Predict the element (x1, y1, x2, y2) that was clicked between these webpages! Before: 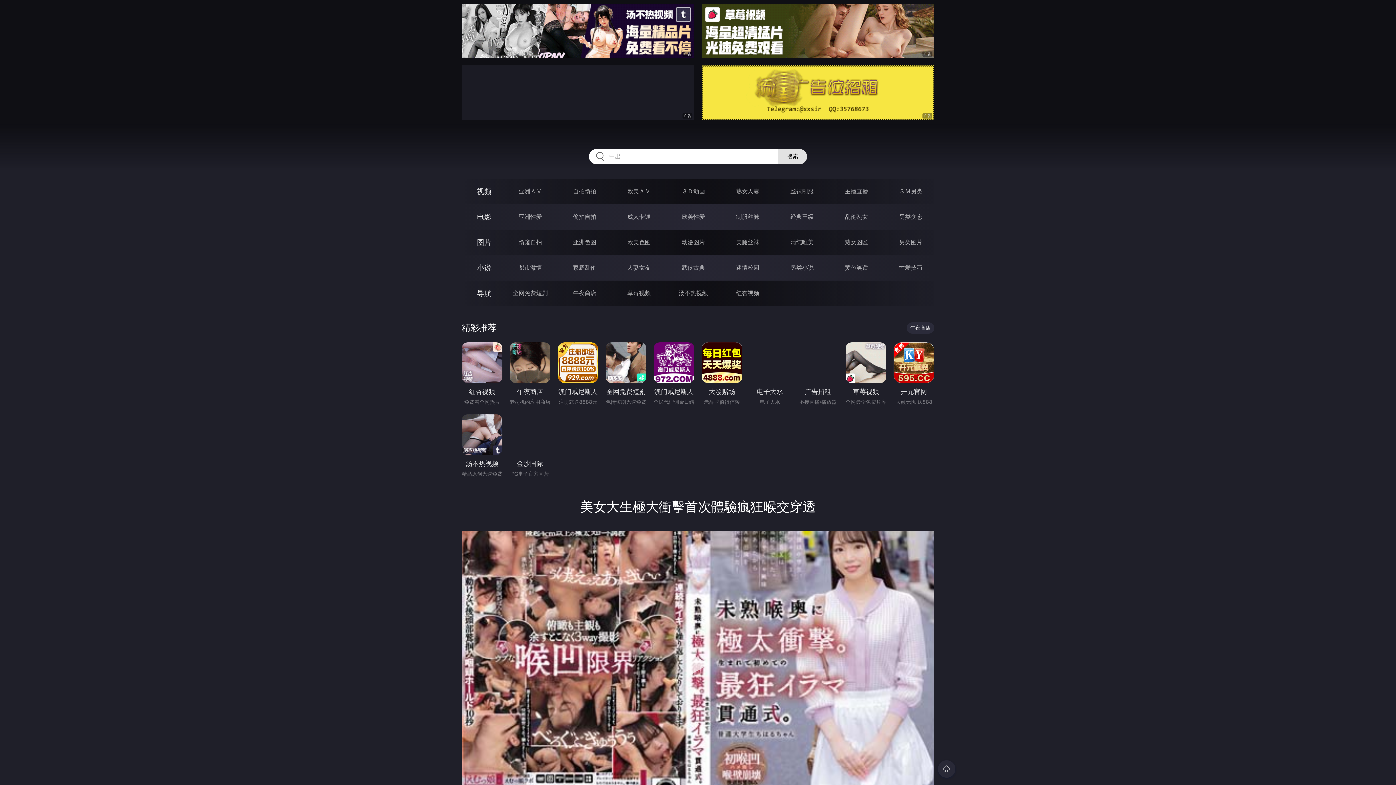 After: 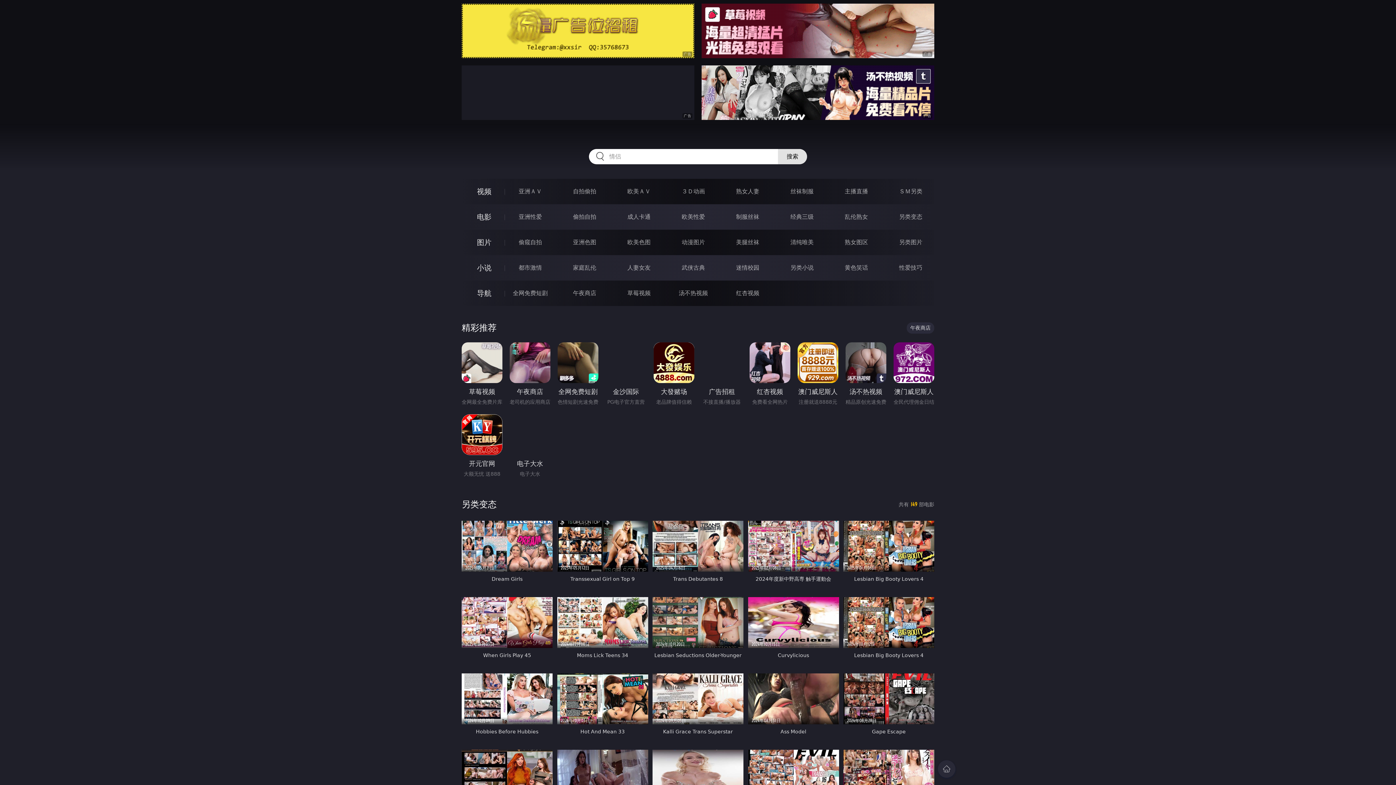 Action: label: 另类变态 bbox: (899, 213, 922, 220)